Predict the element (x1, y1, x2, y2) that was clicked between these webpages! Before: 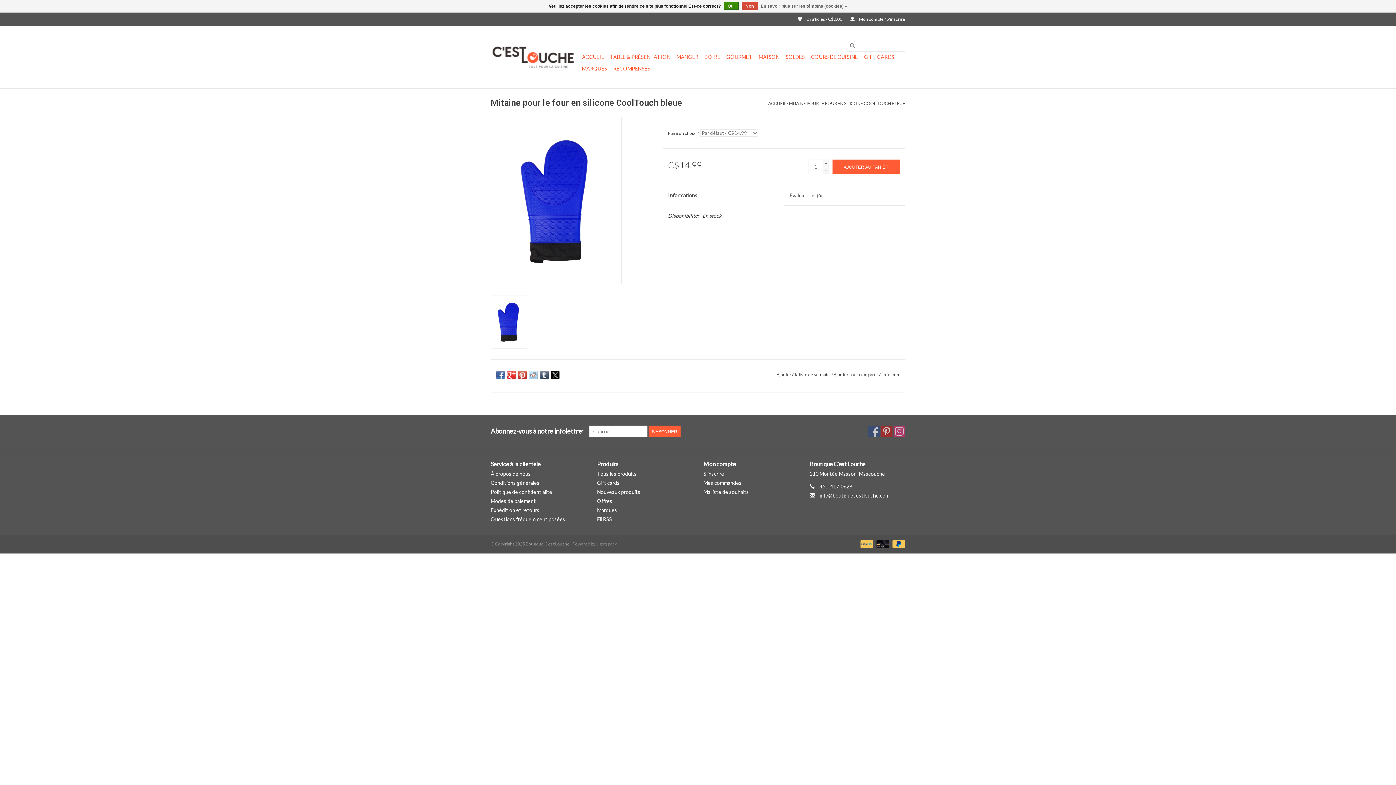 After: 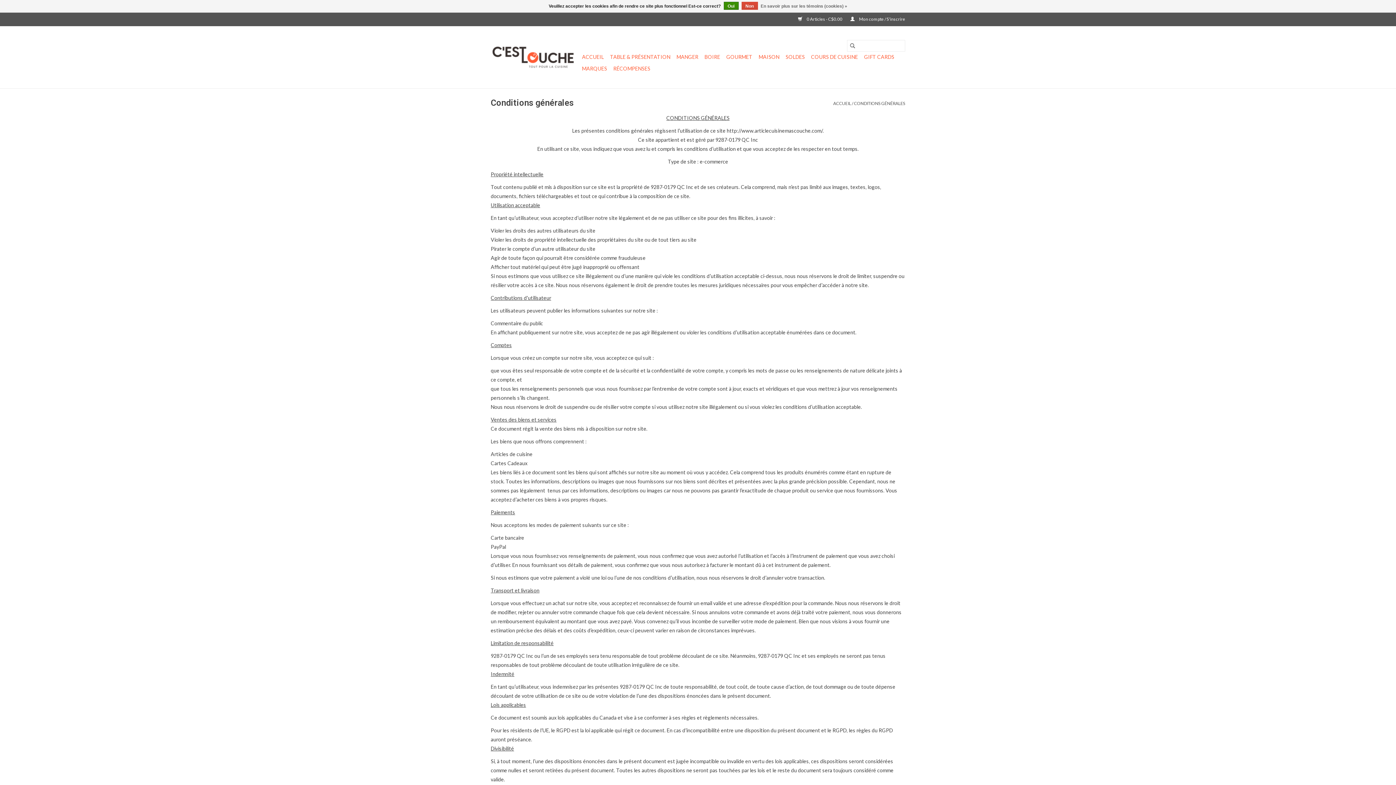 Action: bbox: (490, 479, 539, 486) label: Conditions générales